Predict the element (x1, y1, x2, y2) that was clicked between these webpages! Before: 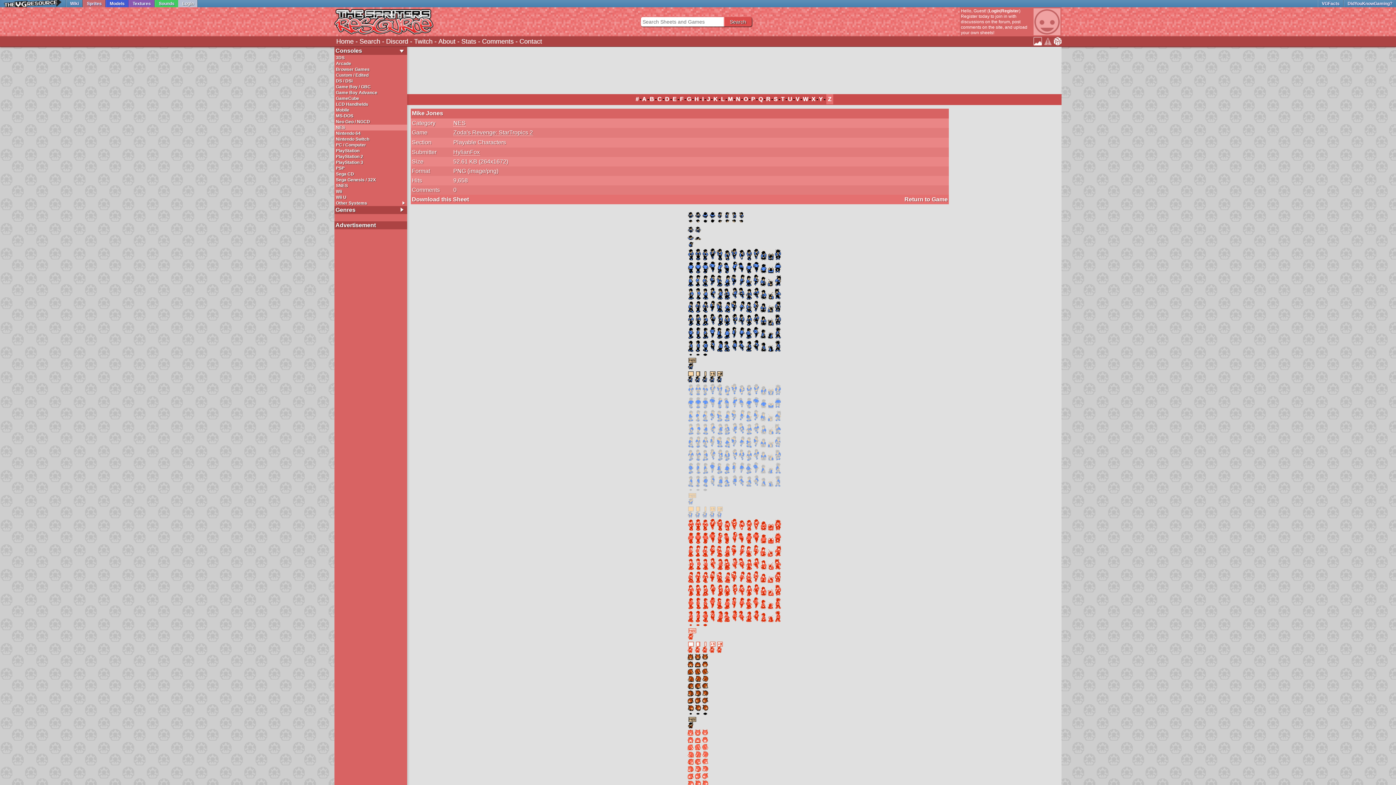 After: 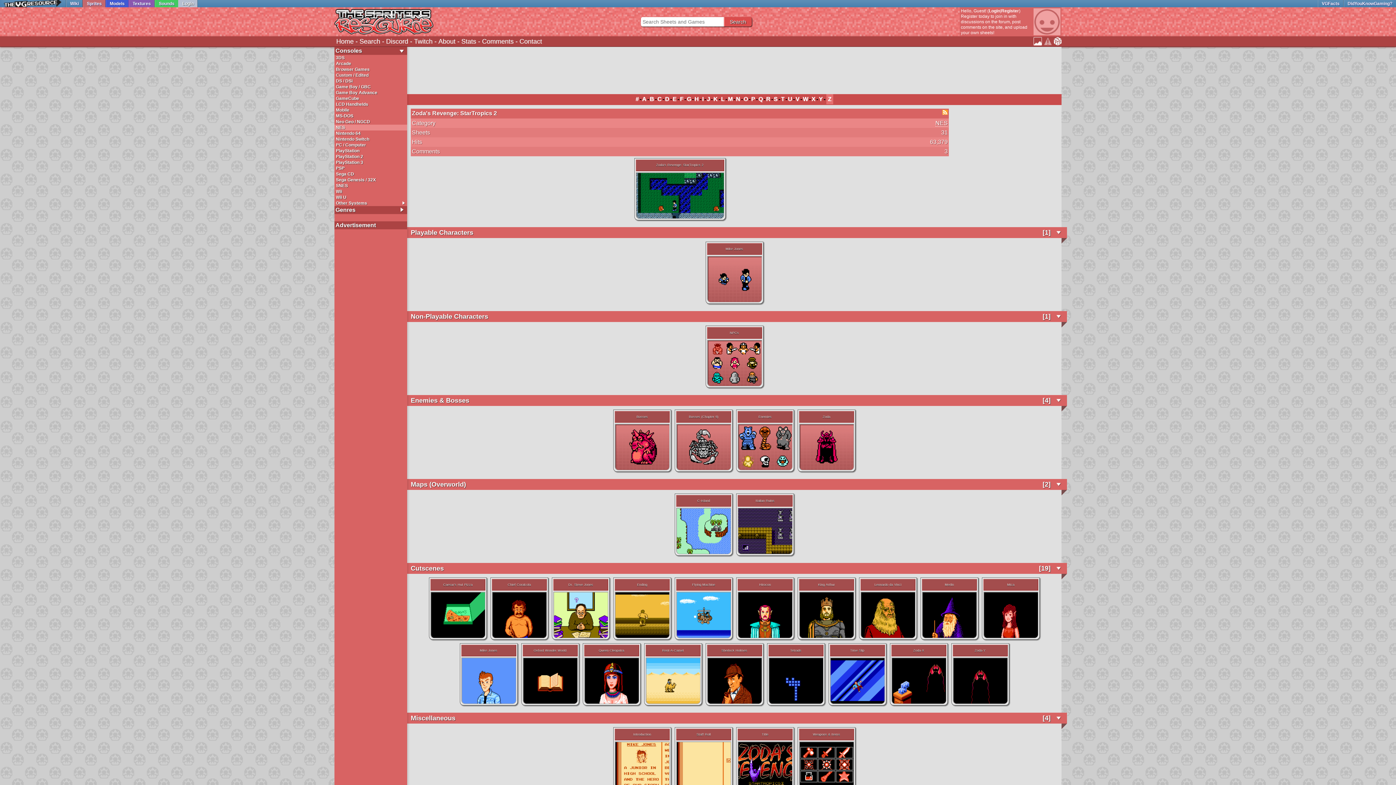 Action: label: Return to Game bbox: (904, 196, 948, 202)